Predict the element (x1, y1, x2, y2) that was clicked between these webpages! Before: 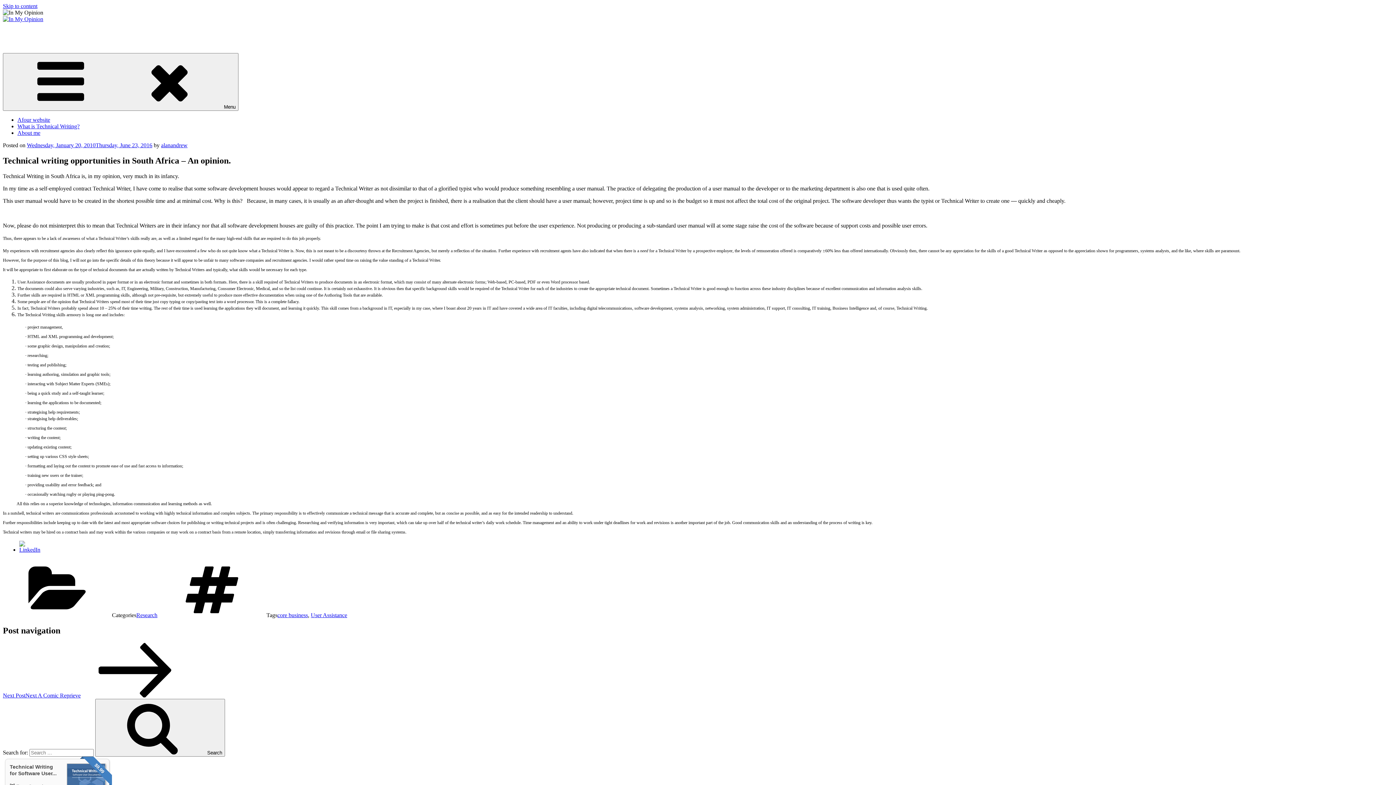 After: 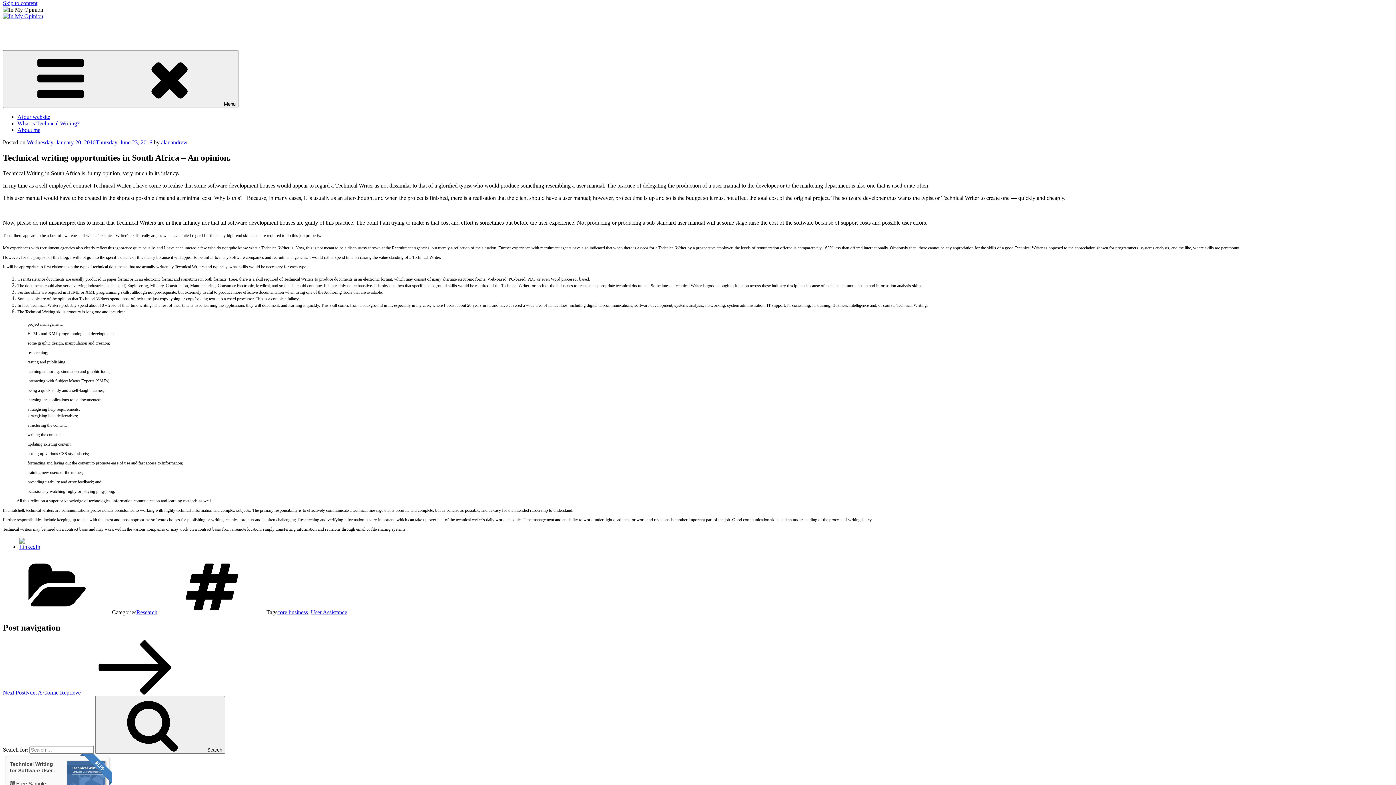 Action: label: $9.99 bbox: (79, 756, 111, 788)